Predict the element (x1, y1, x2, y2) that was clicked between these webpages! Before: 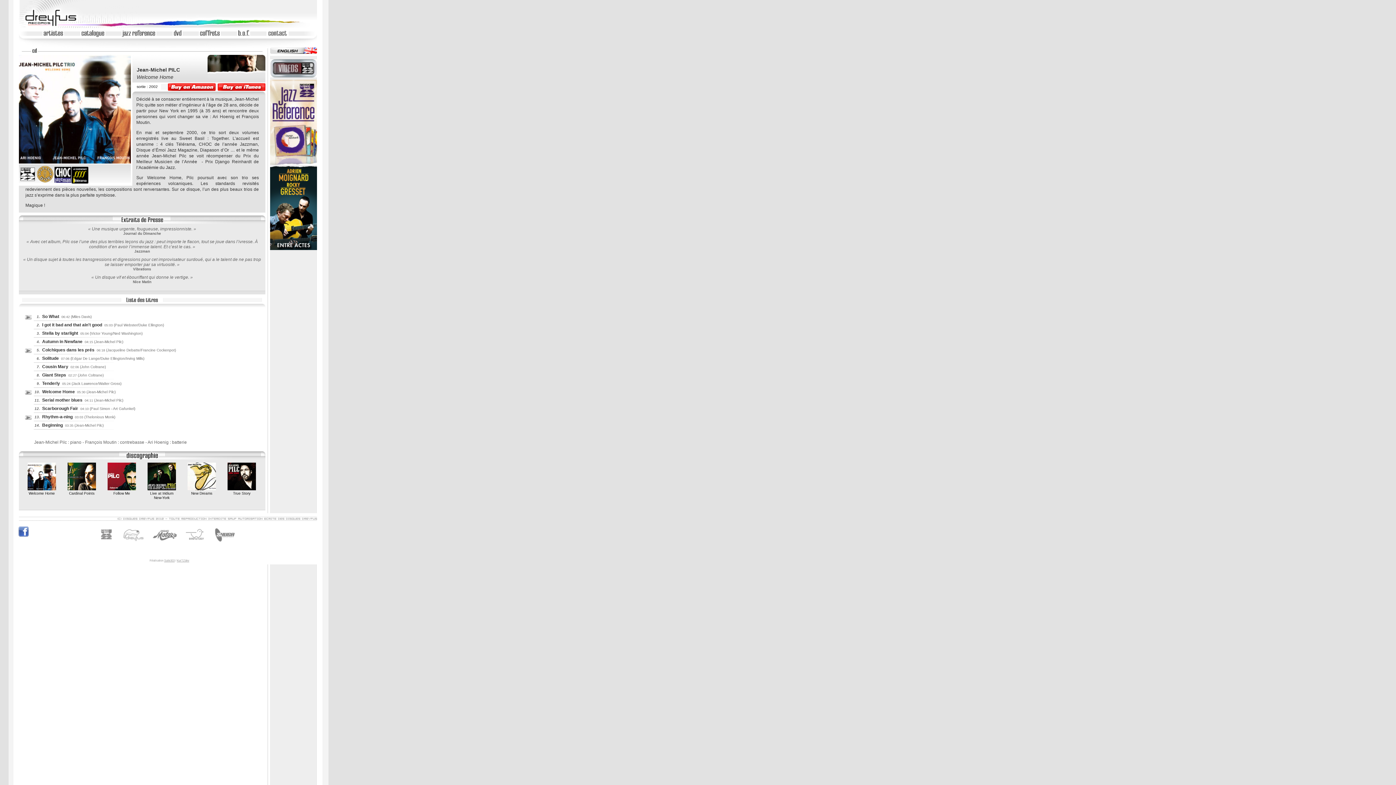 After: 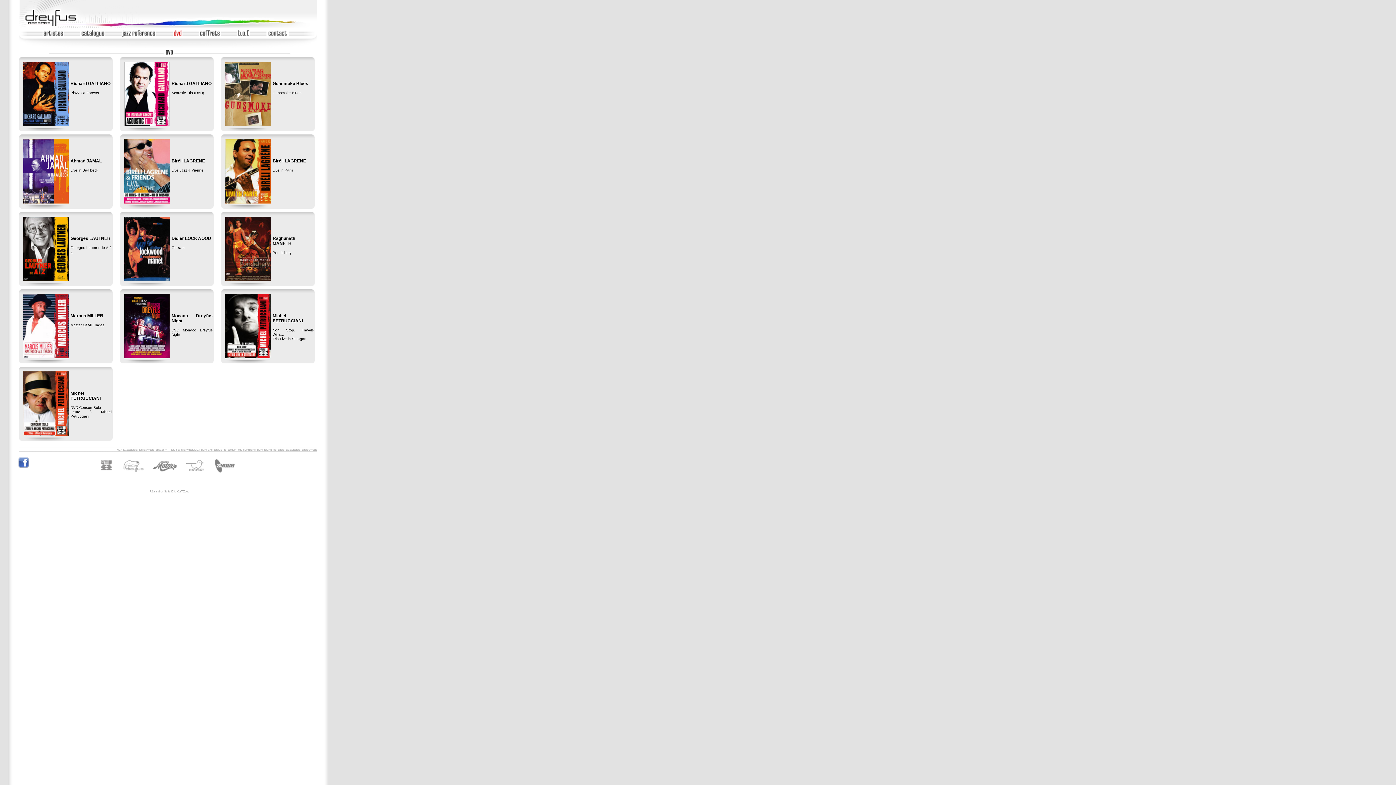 Action: bbox: (172, 35, 182, 39)